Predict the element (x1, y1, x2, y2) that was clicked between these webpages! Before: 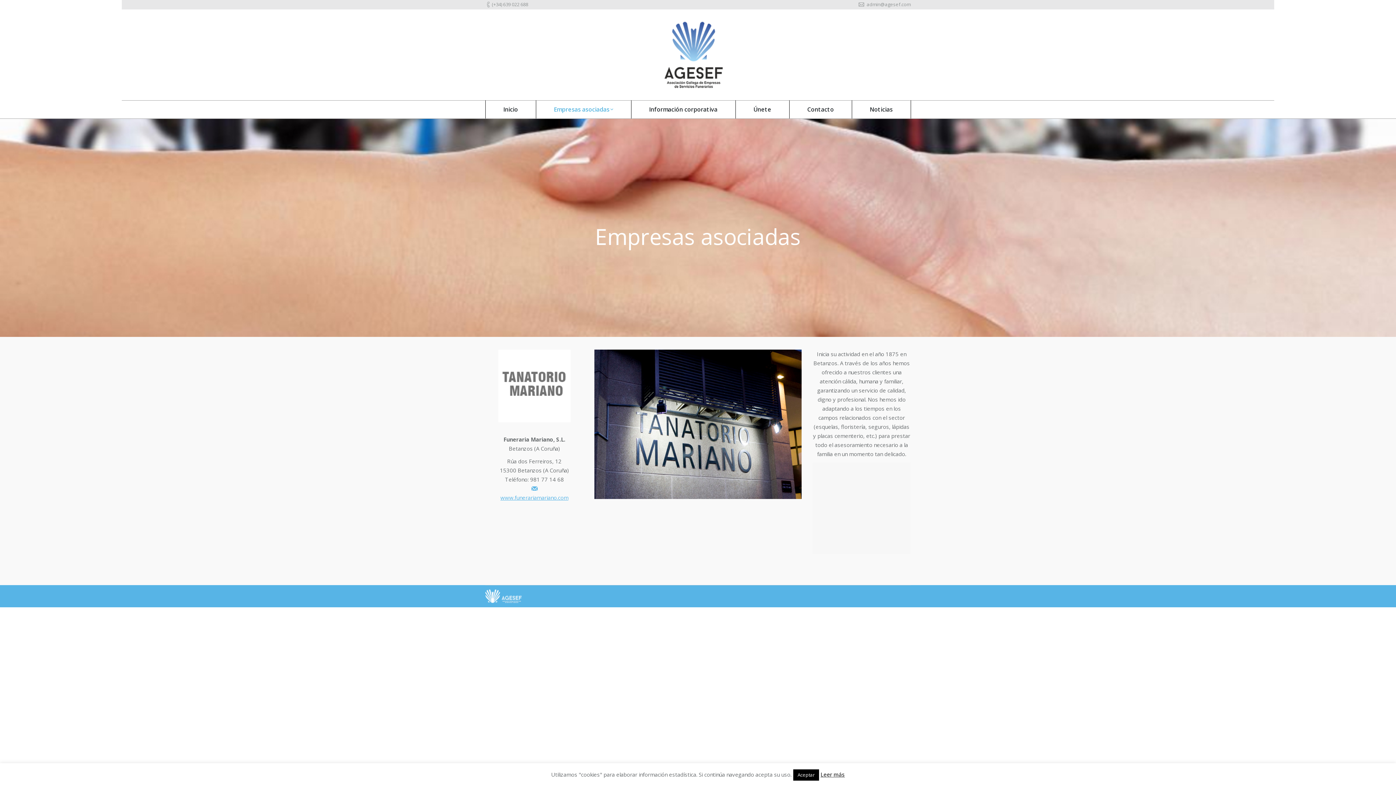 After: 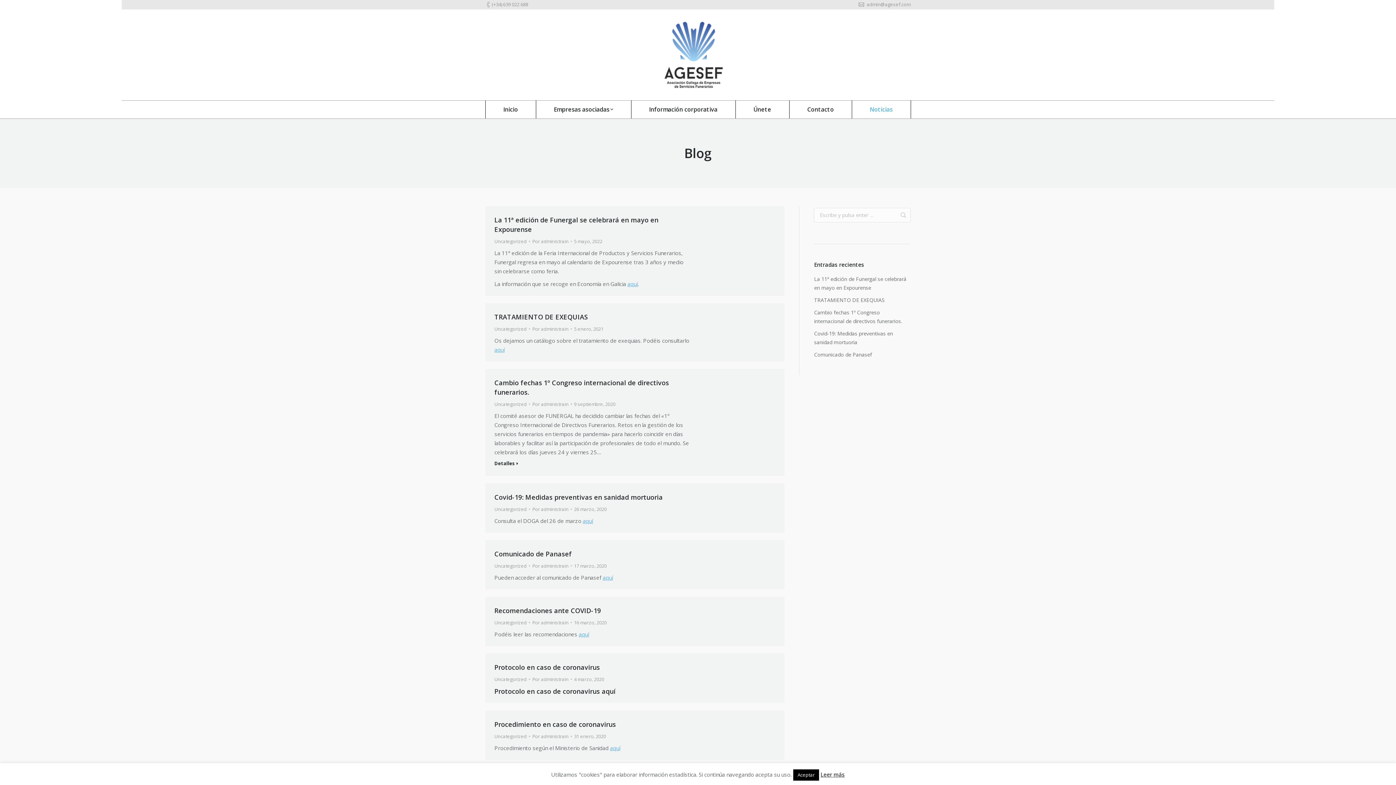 Action: bbox: (870, 100, 892, 118) label: Noticias